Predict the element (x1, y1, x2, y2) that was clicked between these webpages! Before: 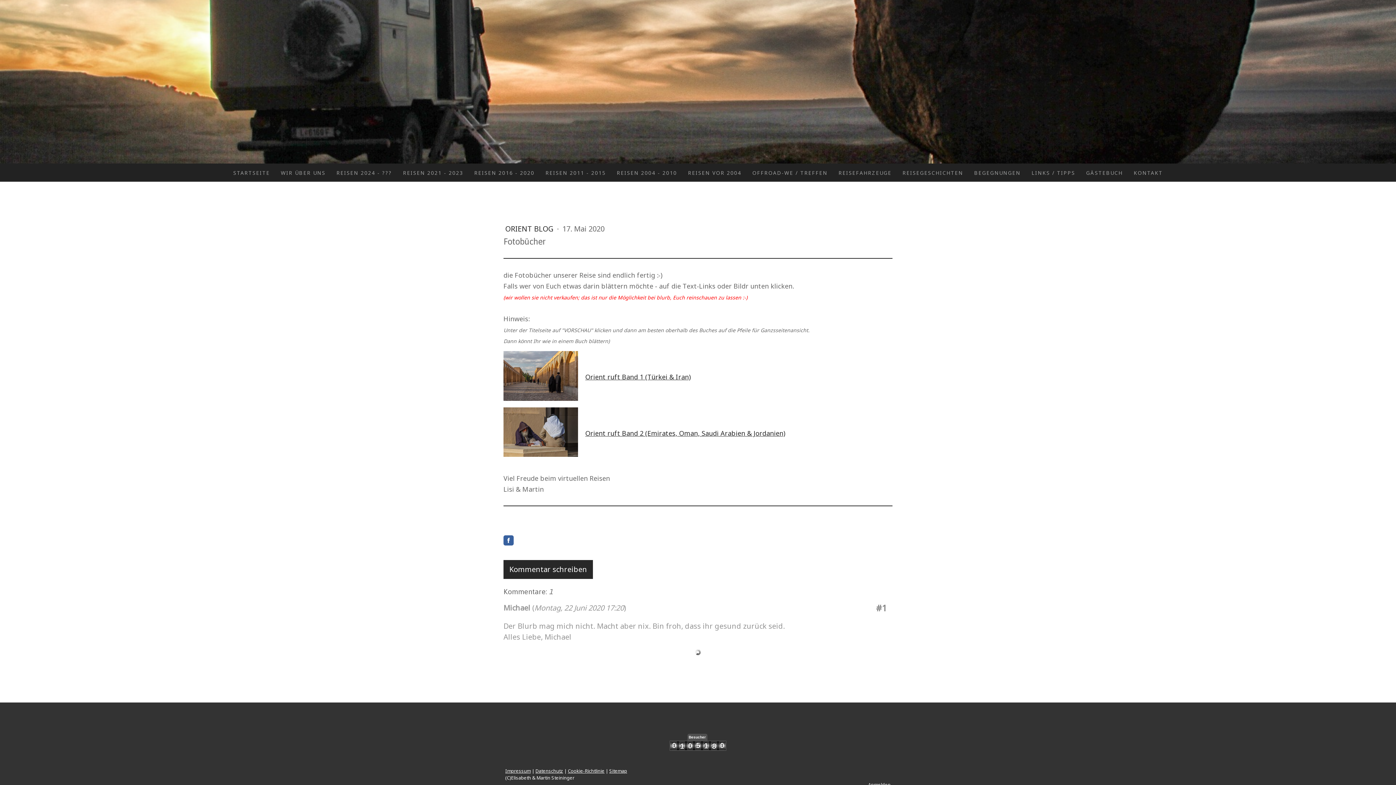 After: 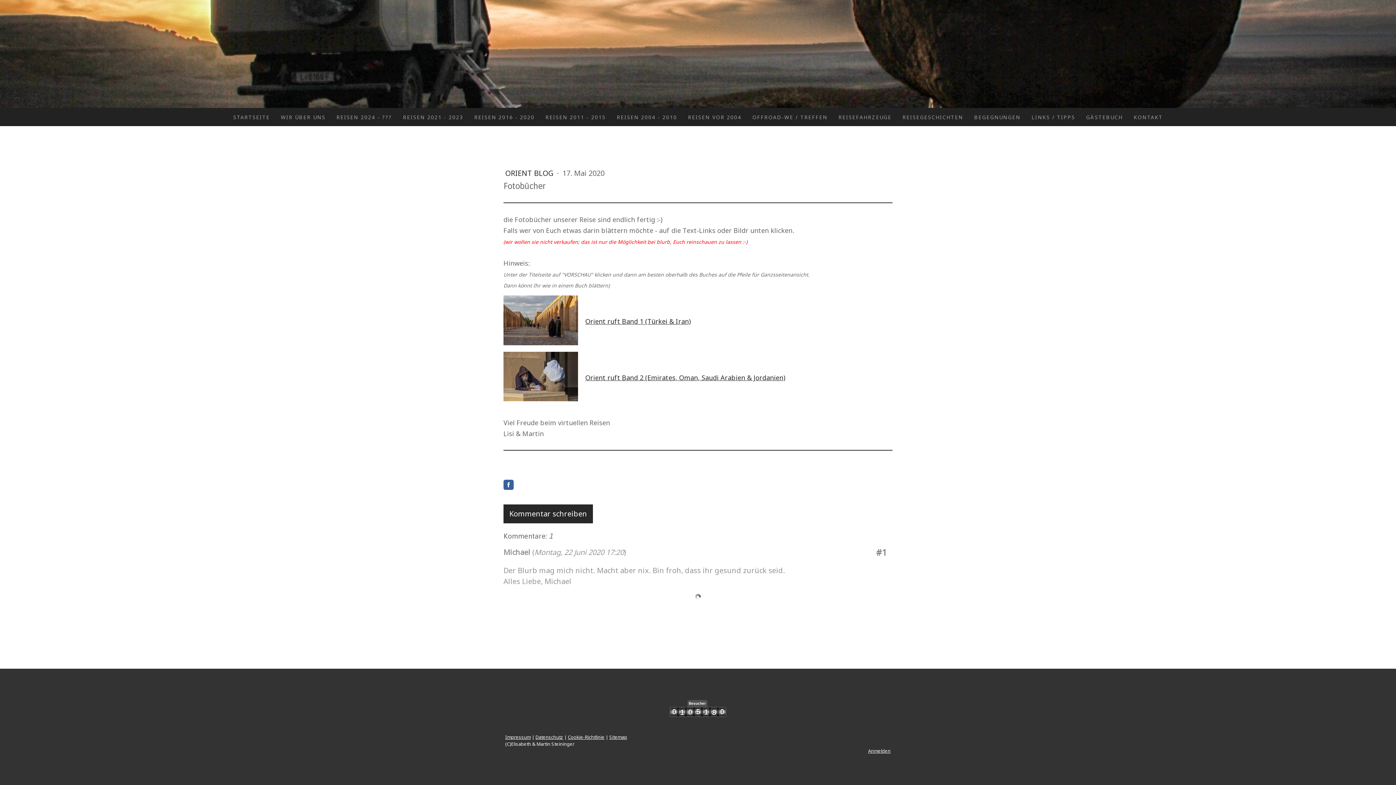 Action: bbox: (503, 560, 593, 579) label: Kommentar schreiben